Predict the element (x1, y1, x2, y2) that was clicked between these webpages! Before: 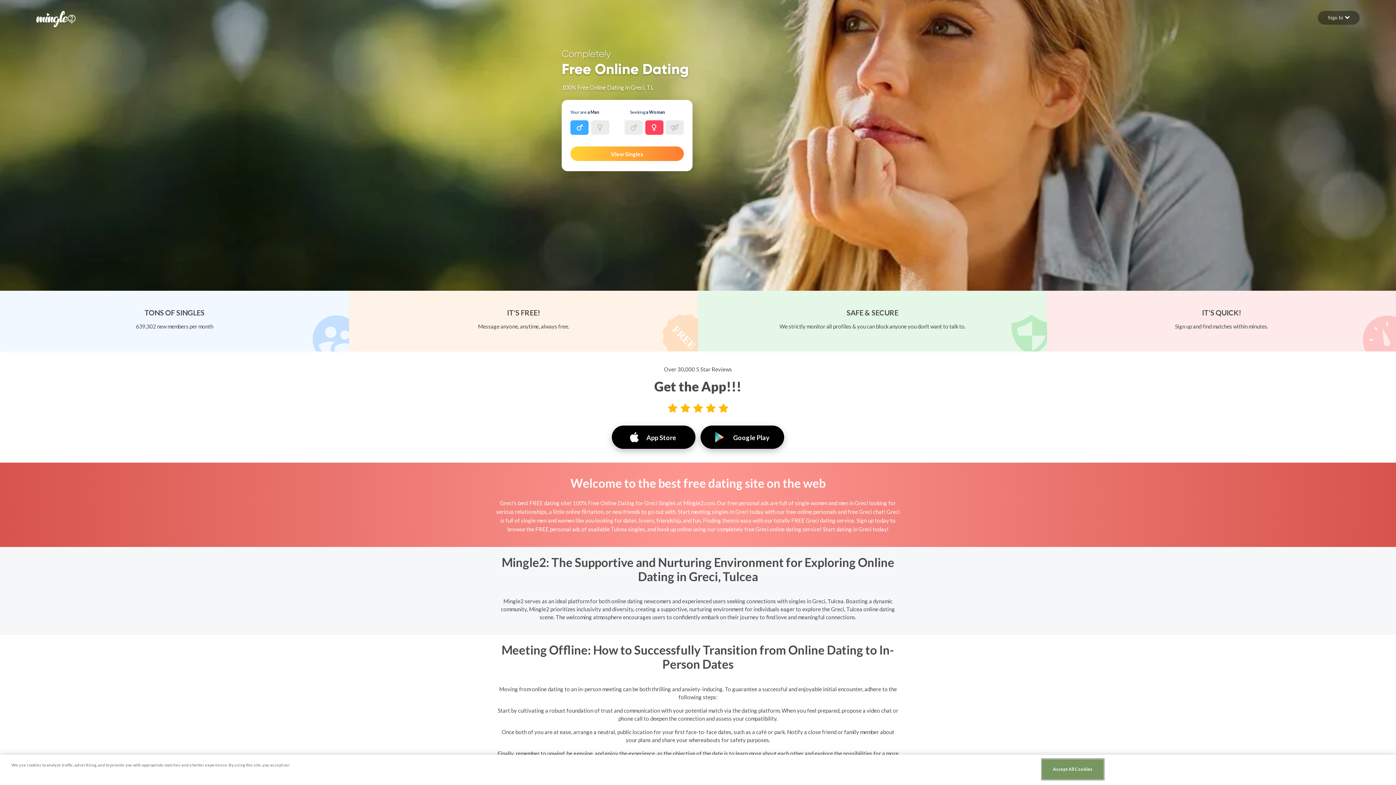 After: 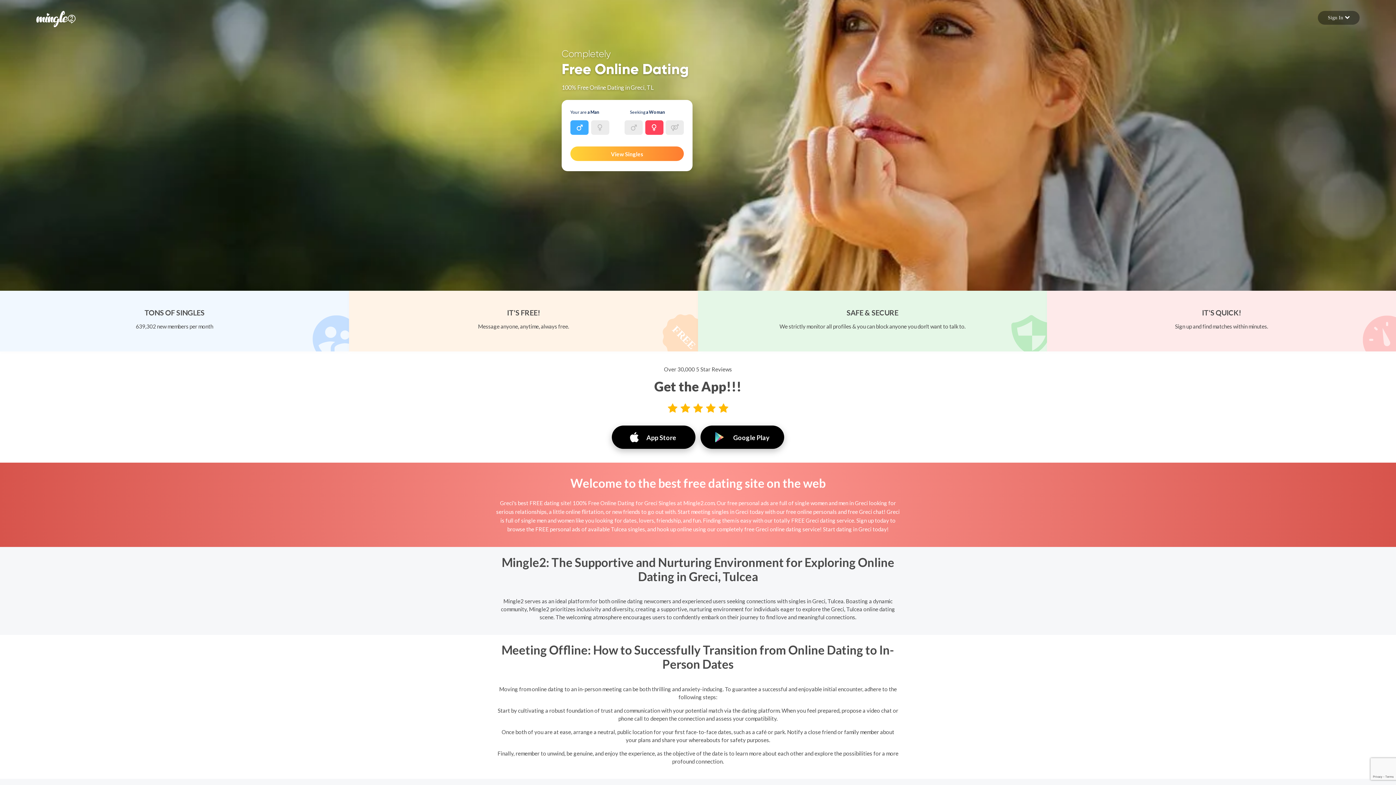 Action: bbox: (1042, 759, 1103, 780) label: Accept All Cookies